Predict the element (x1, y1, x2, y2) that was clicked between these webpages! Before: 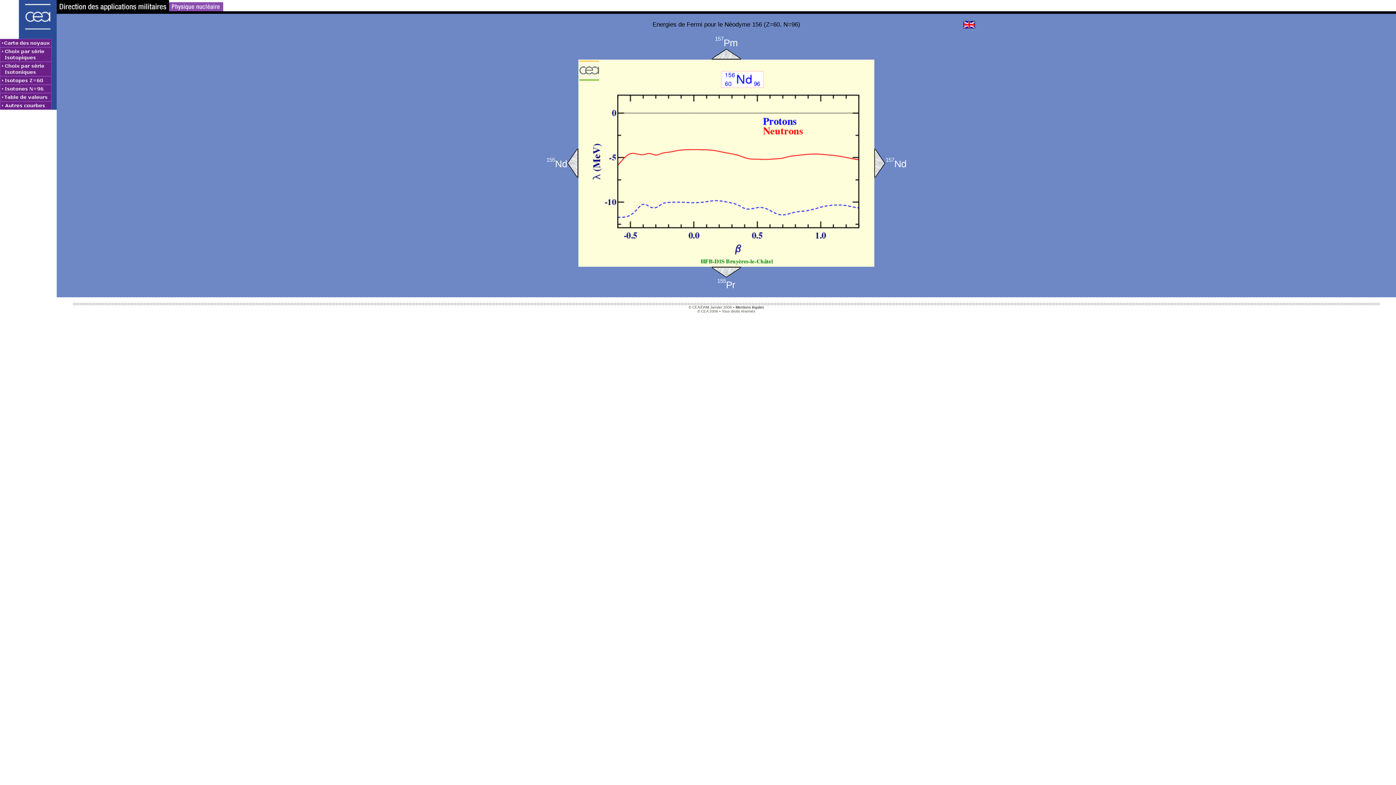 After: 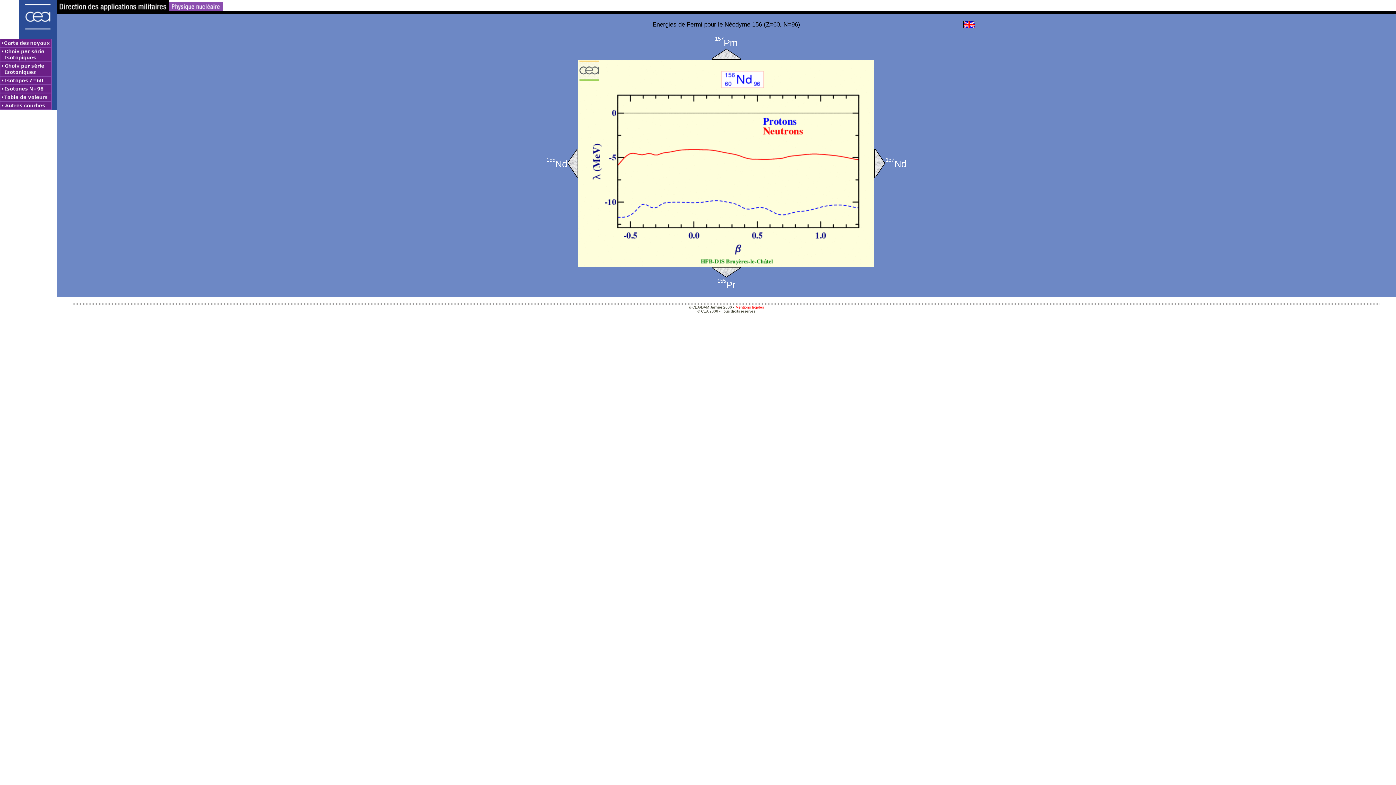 Action: label: Mentions légales bbox: (735, 305, 764, 309)